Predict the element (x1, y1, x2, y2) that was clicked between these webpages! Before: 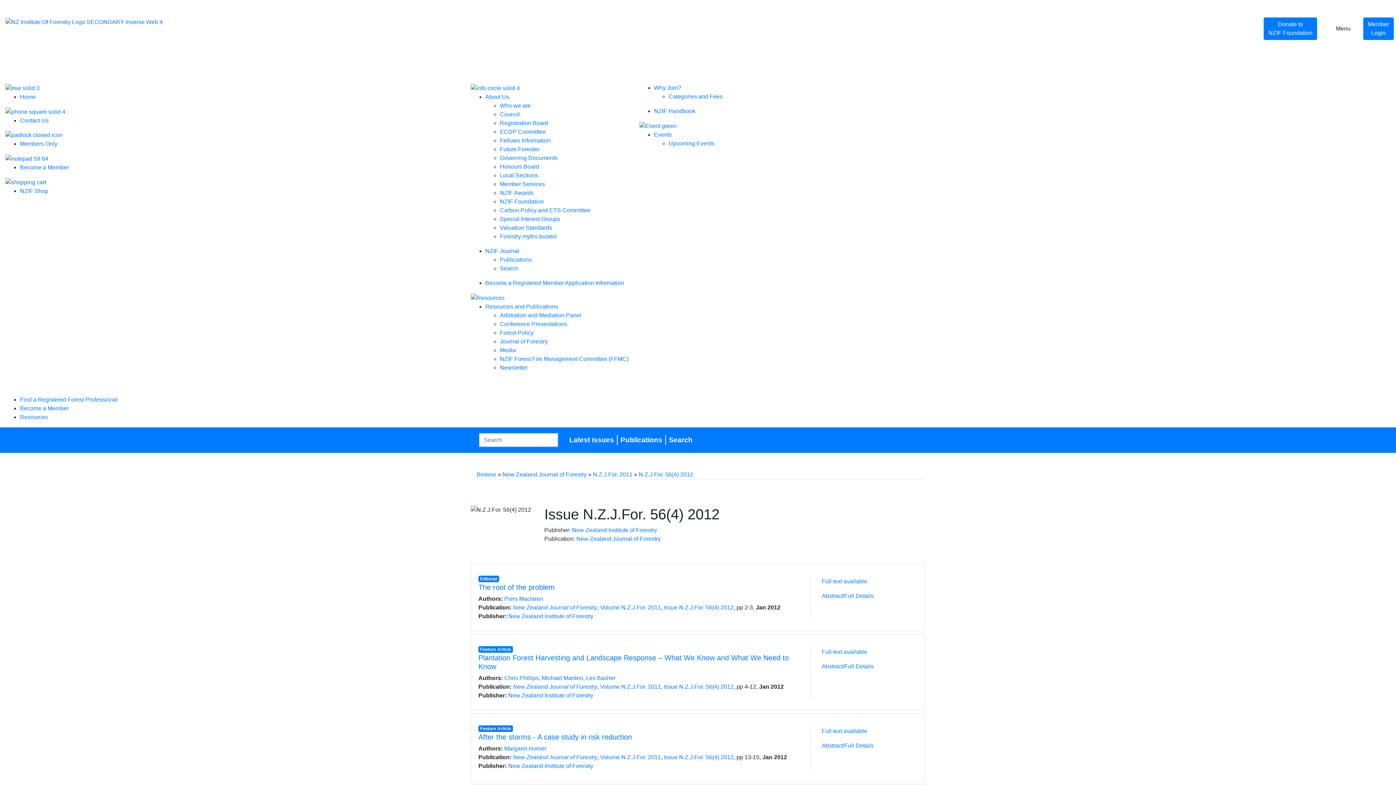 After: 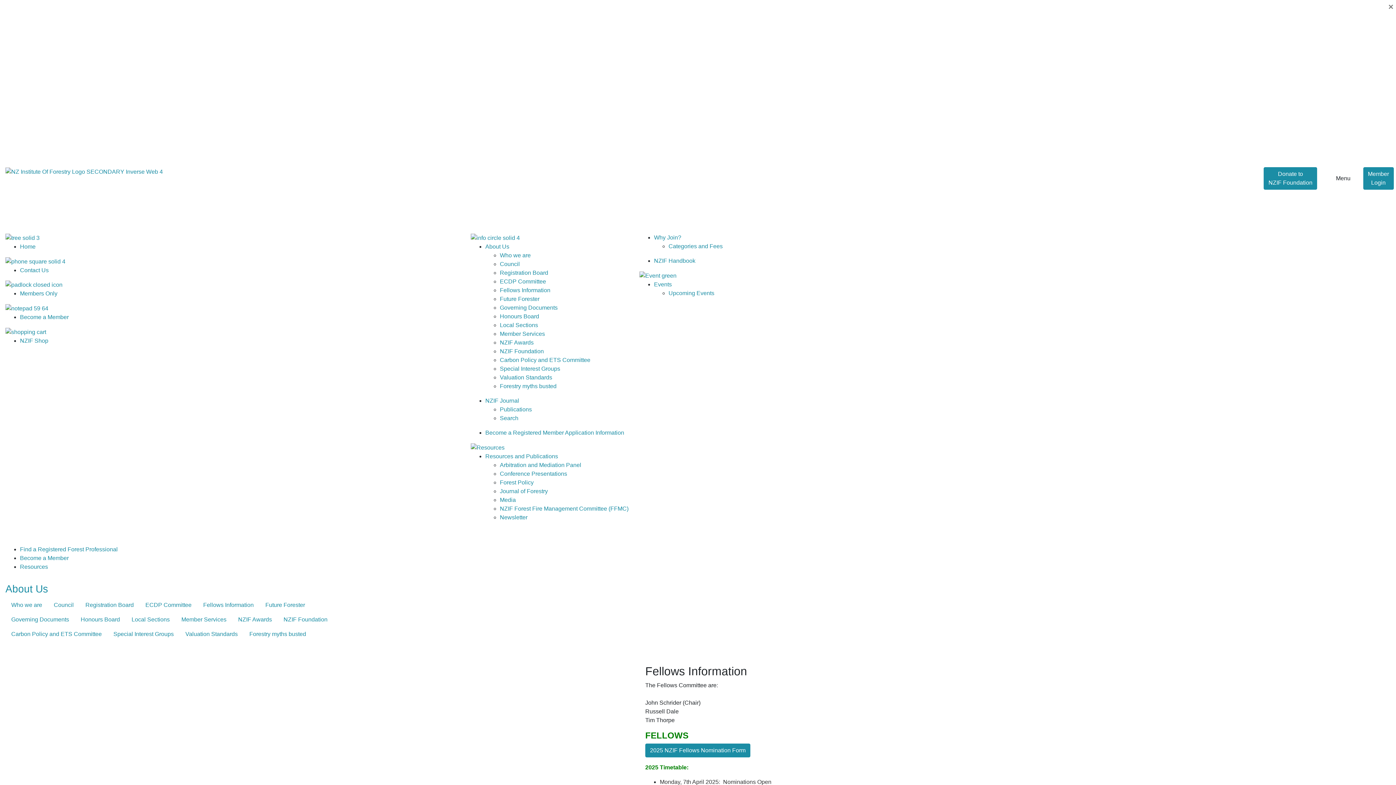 Action: bbox: (499, 137, 550, 143) label: Fellows Information